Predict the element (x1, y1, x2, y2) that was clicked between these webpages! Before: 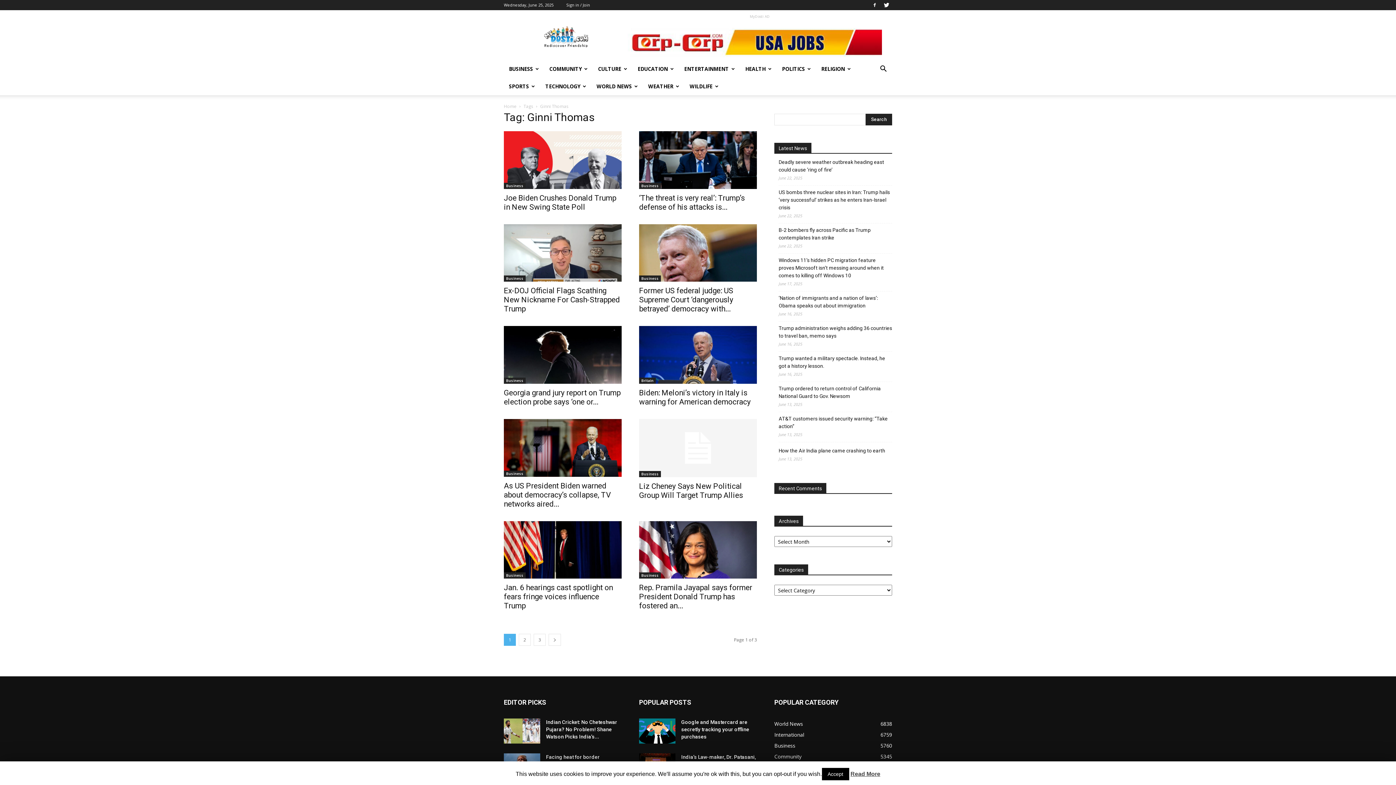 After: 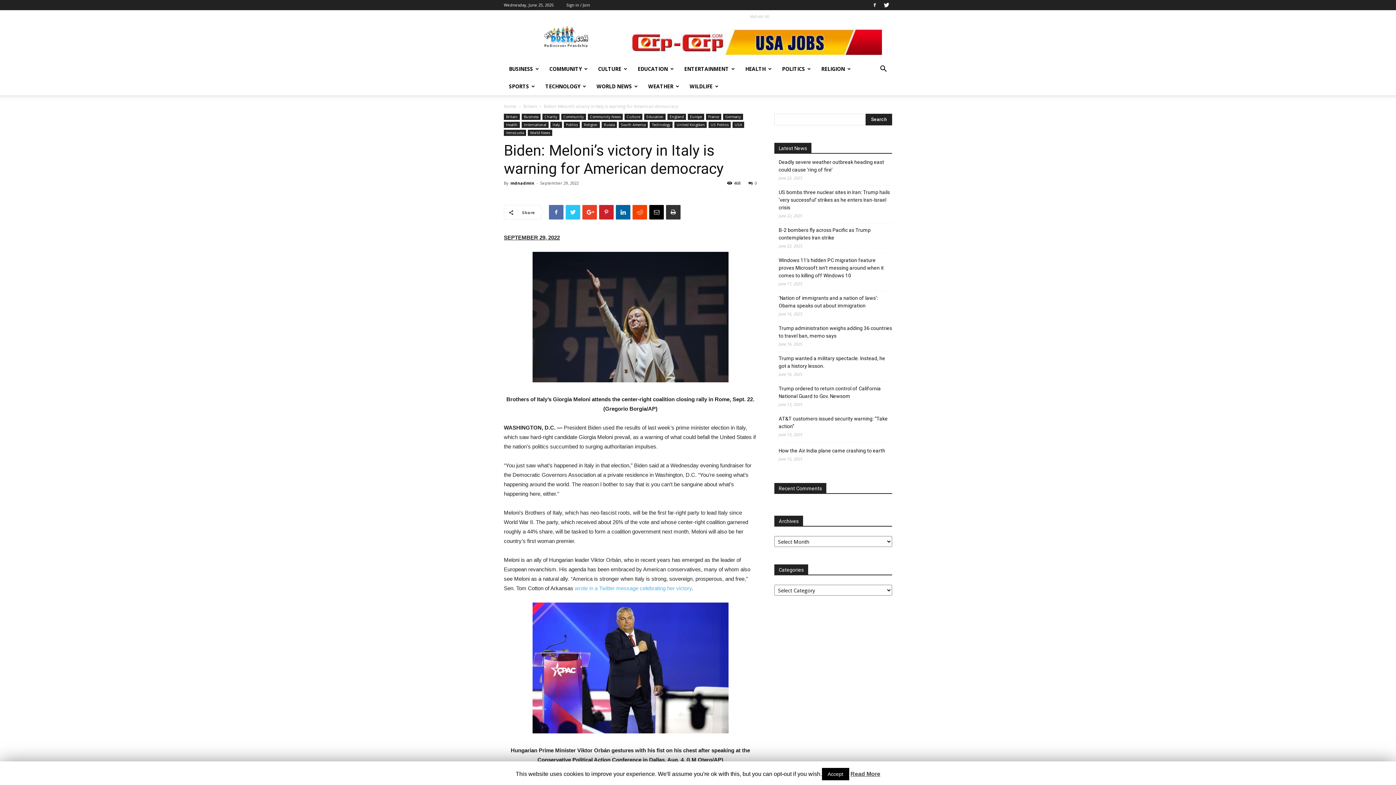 Action: label: Biden: Meloni’s victory in Italy is warning for American democracy bbox: (639, 388, 750, 406)